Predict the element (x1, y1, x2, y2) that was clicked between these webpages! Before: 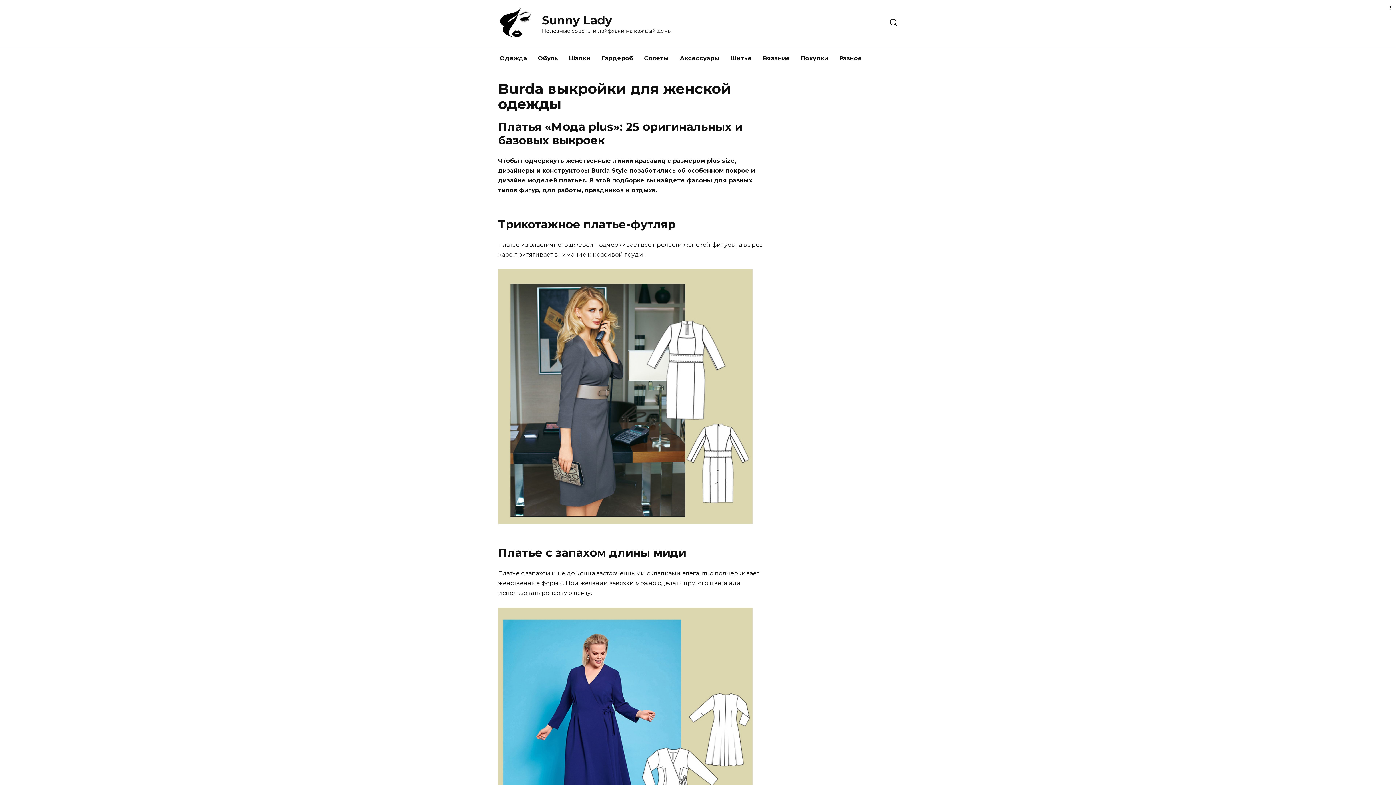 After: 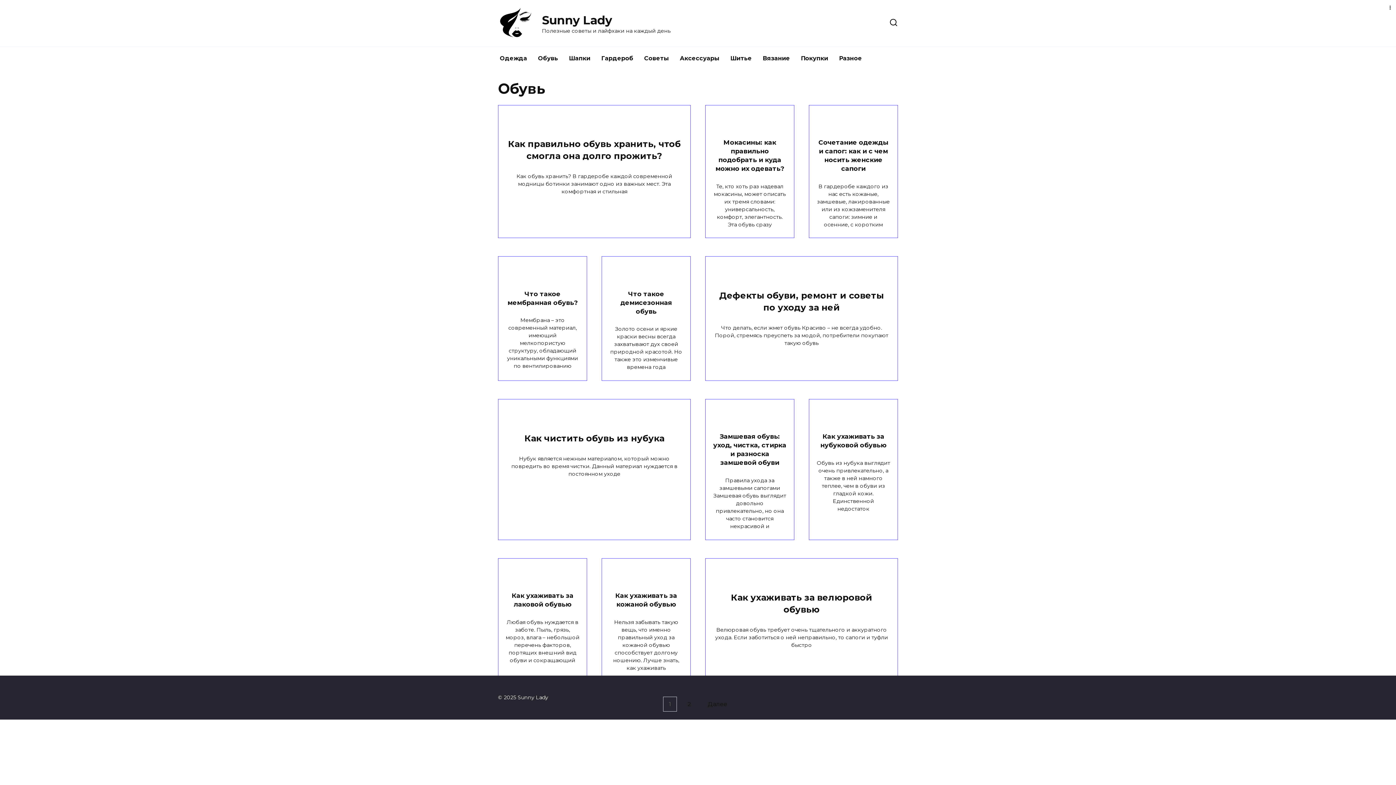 Action: label: Обувь bbox: (532, 46, 563, 70)